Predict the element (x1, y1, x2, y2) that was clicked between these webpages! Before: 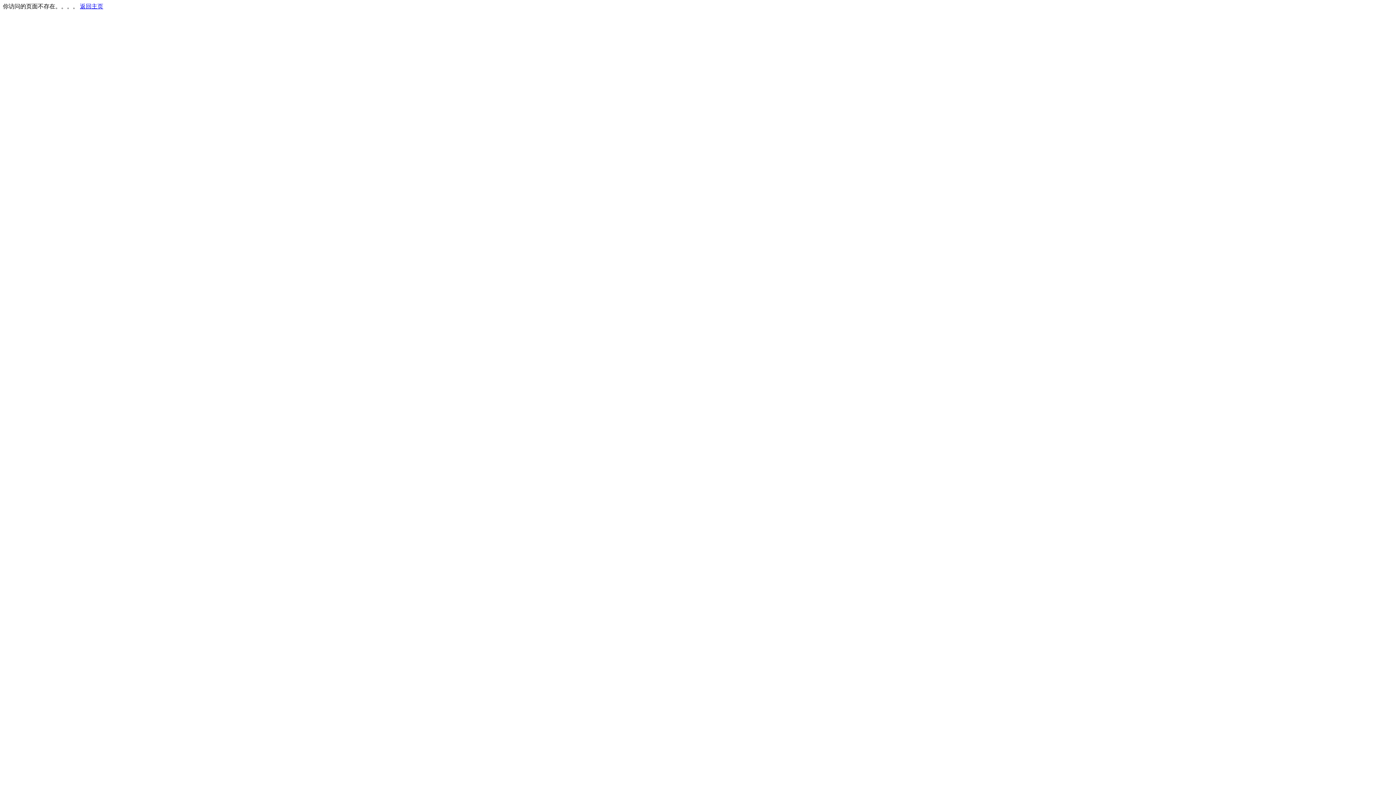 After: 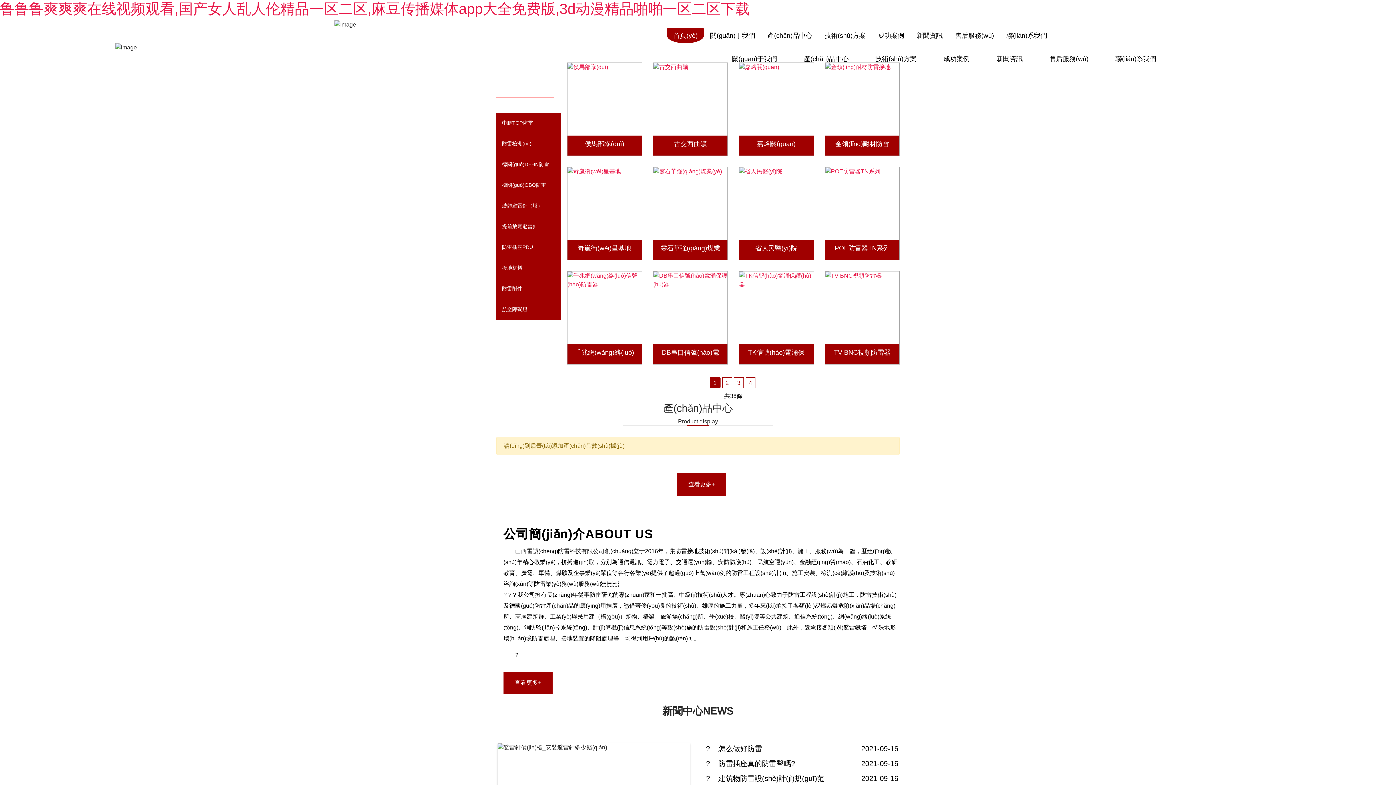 Action: label: 返回主页 bbox: (80, 3, 103, 9)